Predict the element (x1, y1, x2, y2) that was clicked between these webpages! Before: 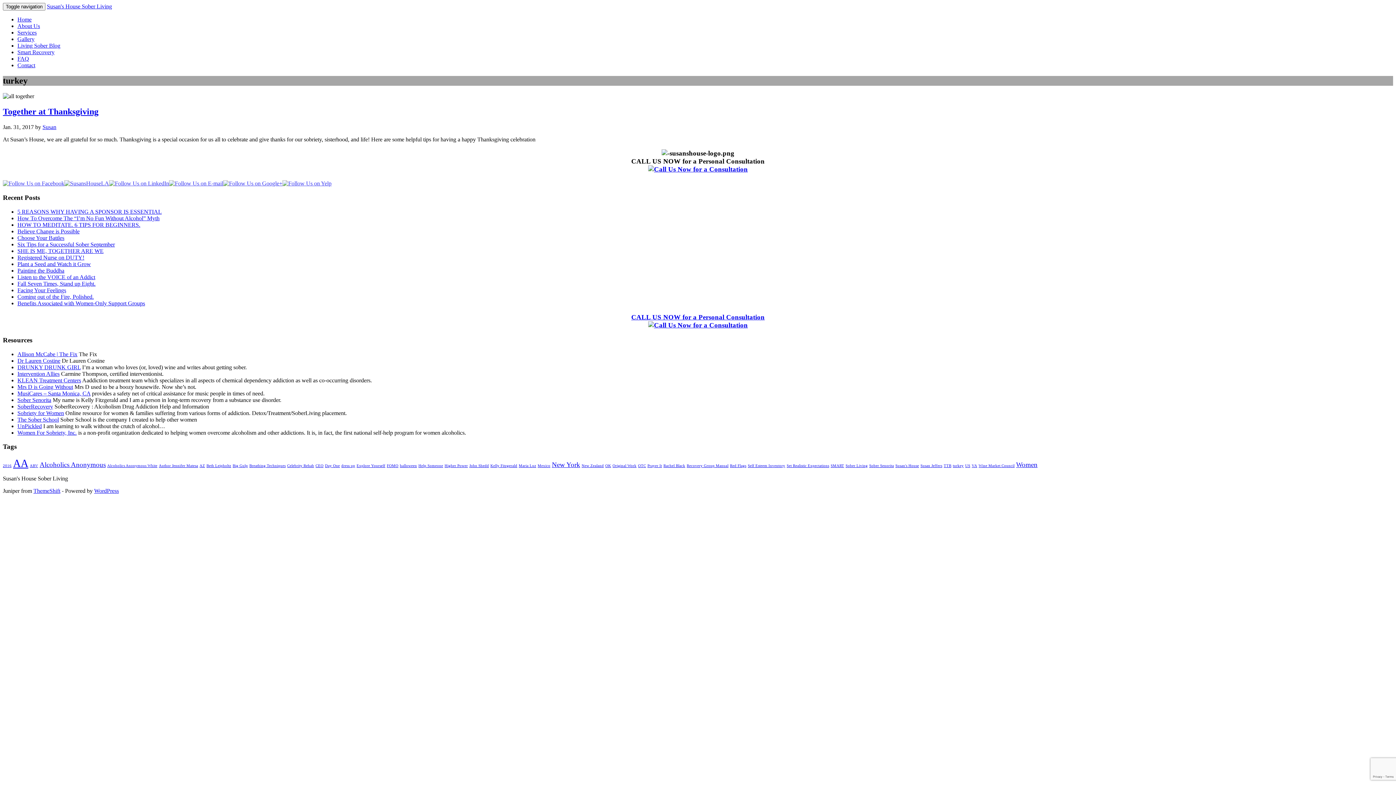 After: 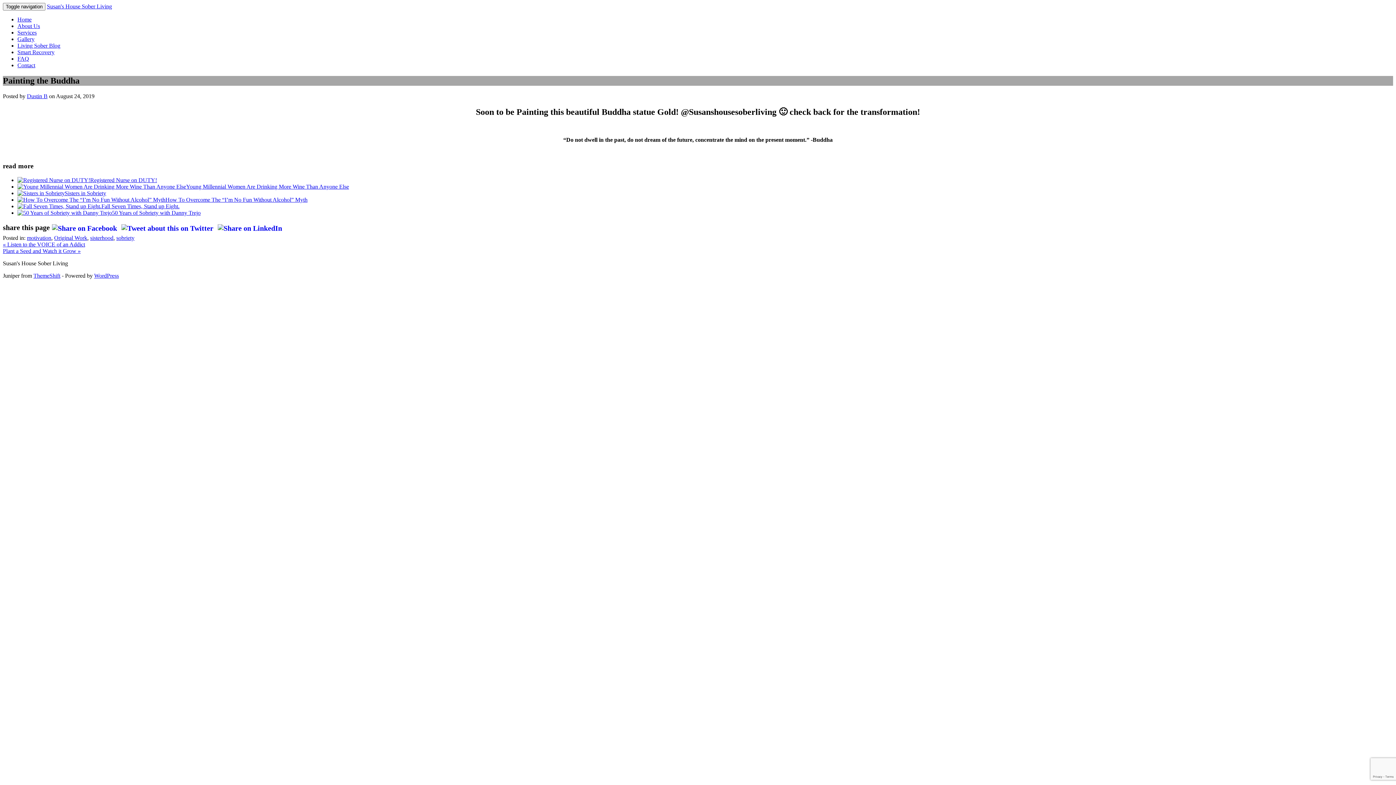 Action: bbox: (17, 267, 64, 273) label: Painting the Buddha